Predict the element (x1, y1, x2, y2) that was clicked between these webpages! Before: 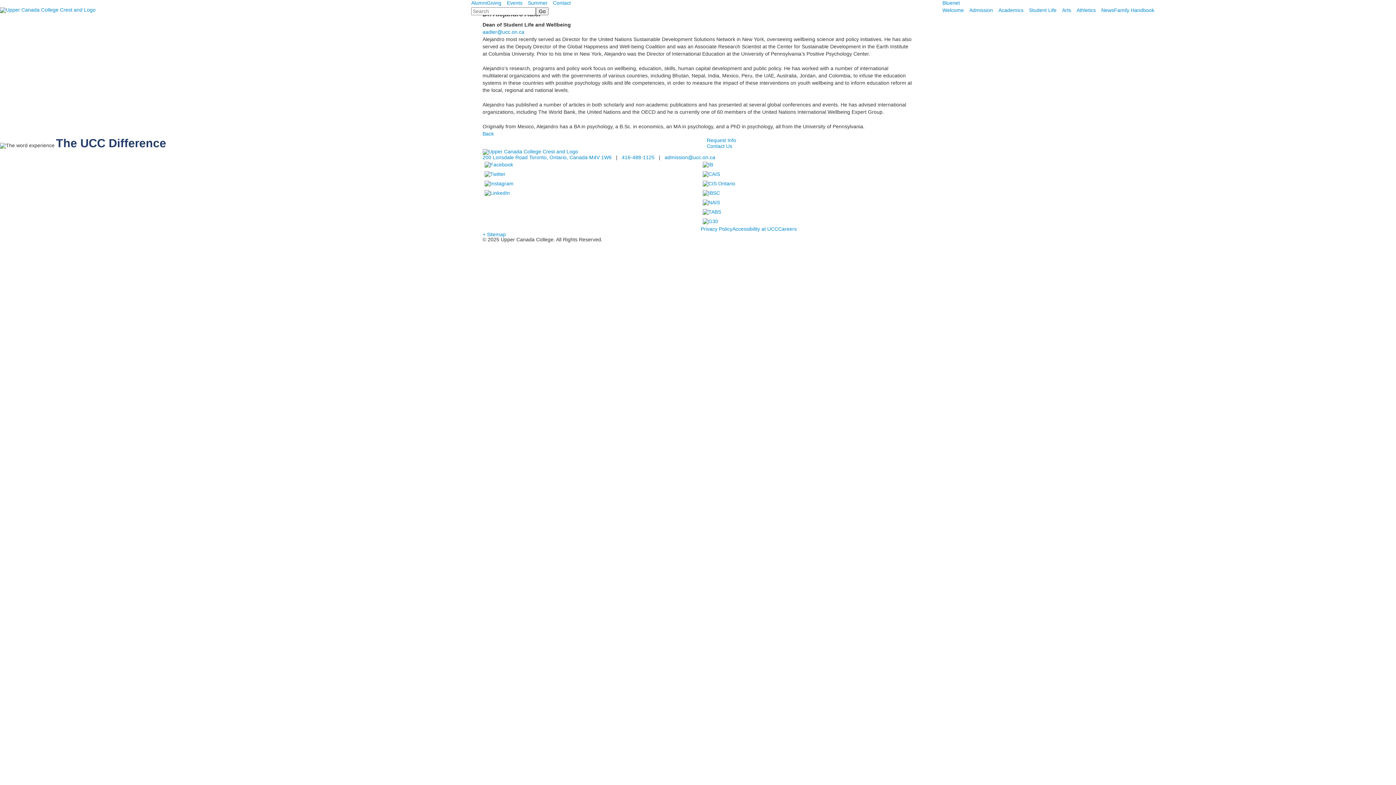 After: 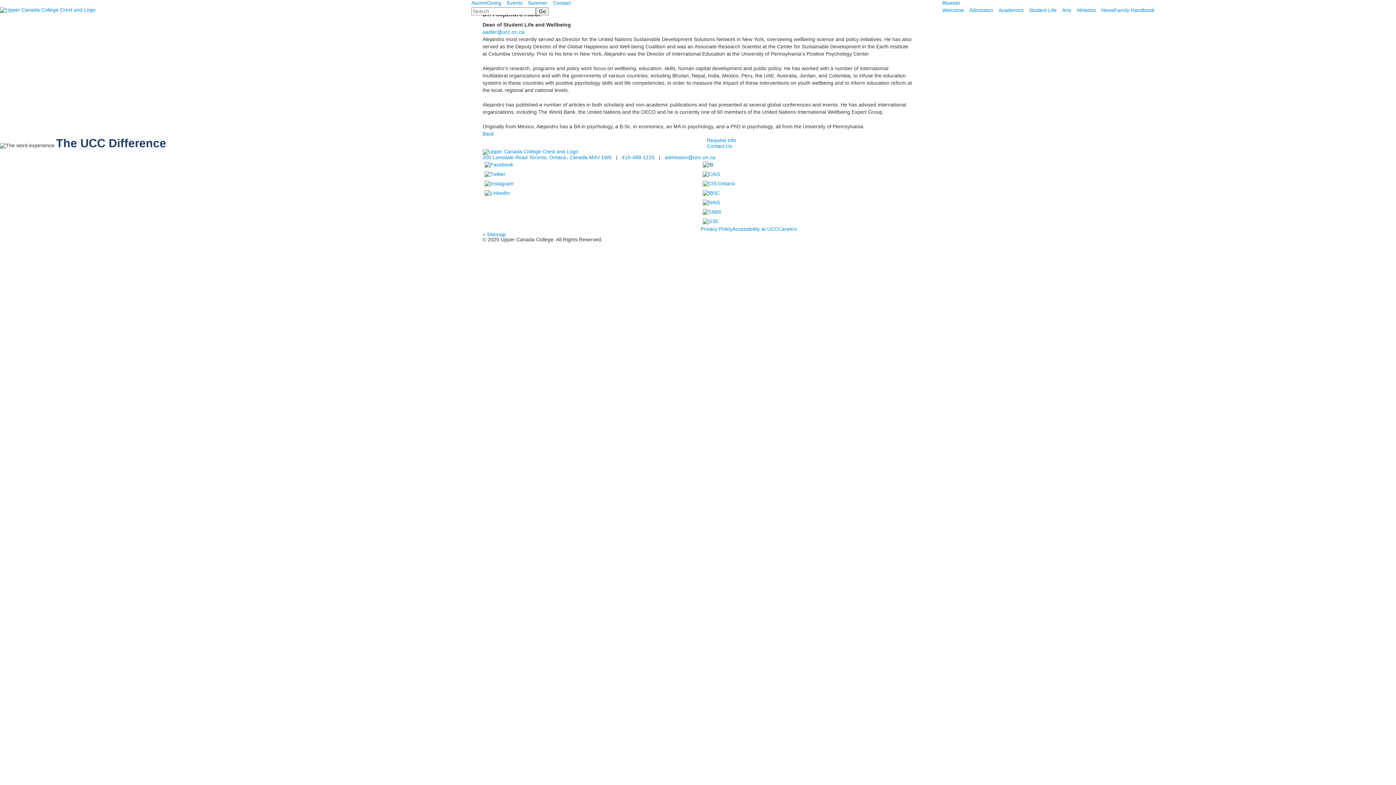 Action: bbox: (700, 161, 715, 167)